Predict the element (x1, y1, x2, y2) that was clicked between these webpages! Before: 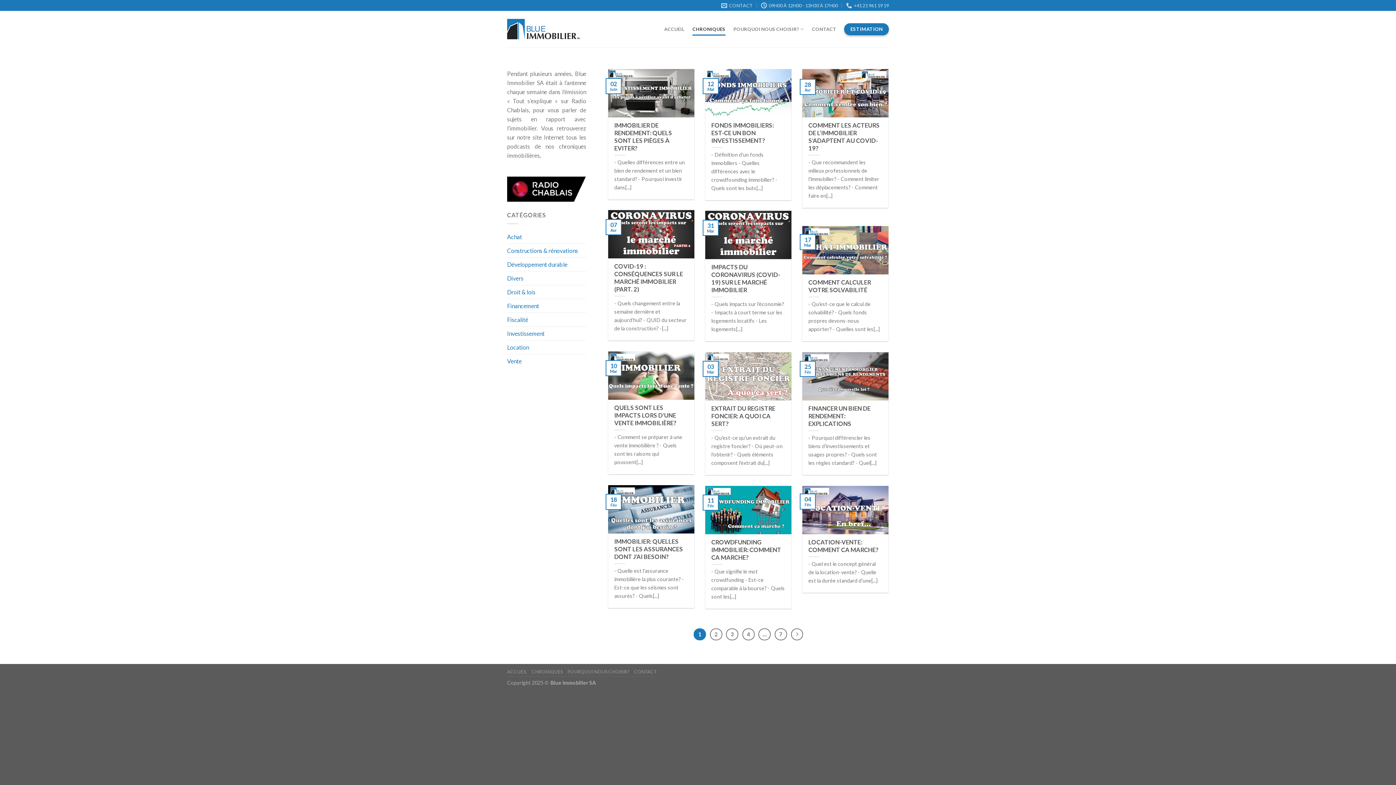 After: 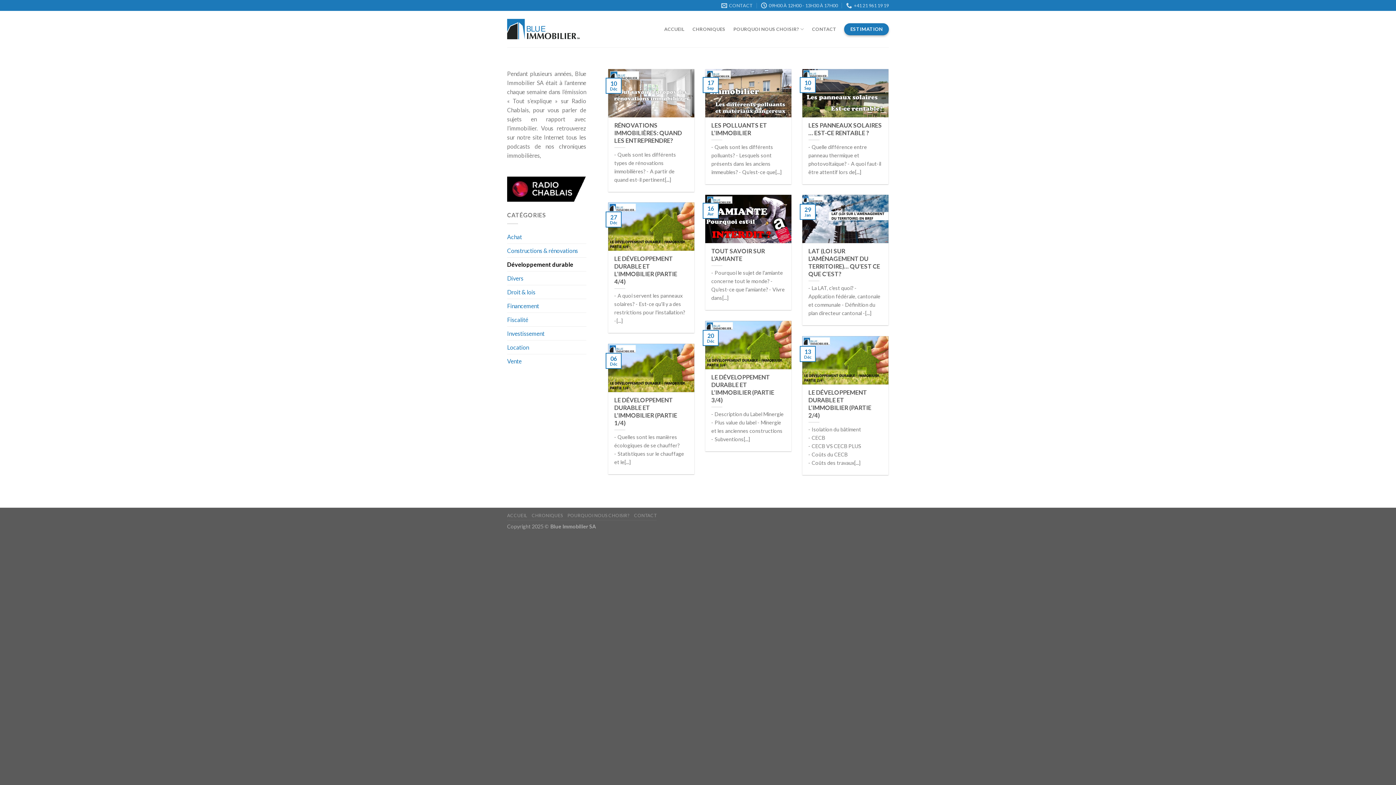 Action: bbox: (507, 257, 567, 271) label: Développement durable